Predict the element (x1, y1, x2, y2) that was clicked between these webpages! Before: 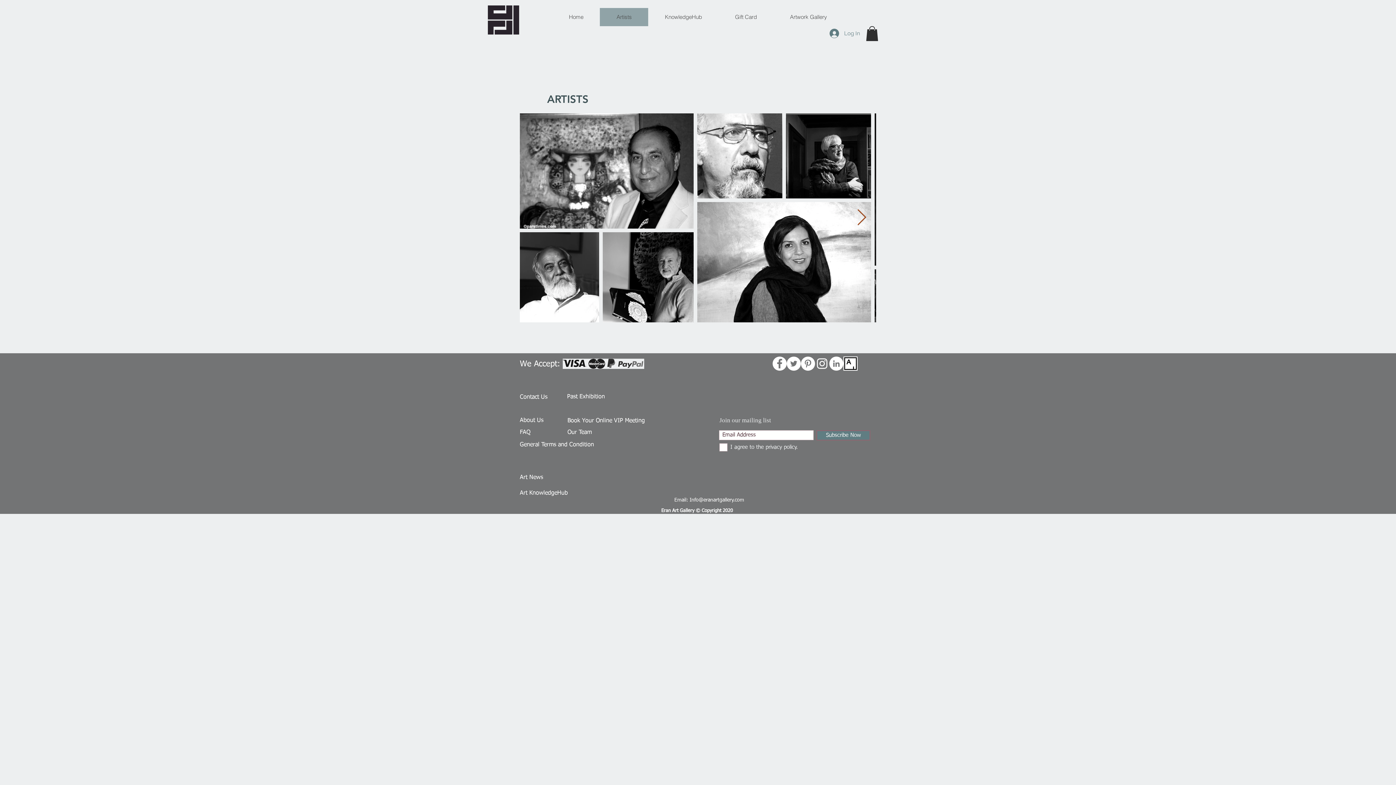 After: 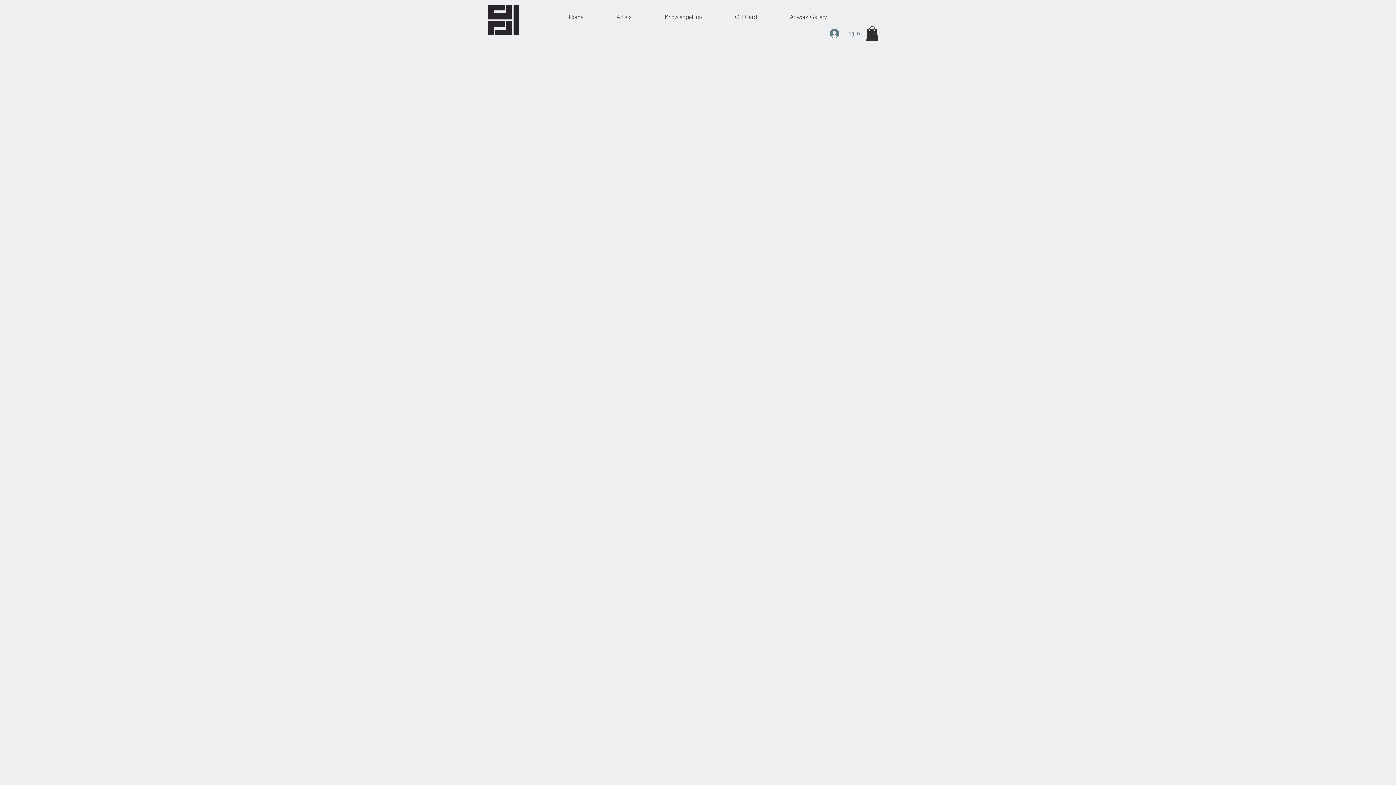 Action: bbox: (520, 429, 530, 435) label: FAQ